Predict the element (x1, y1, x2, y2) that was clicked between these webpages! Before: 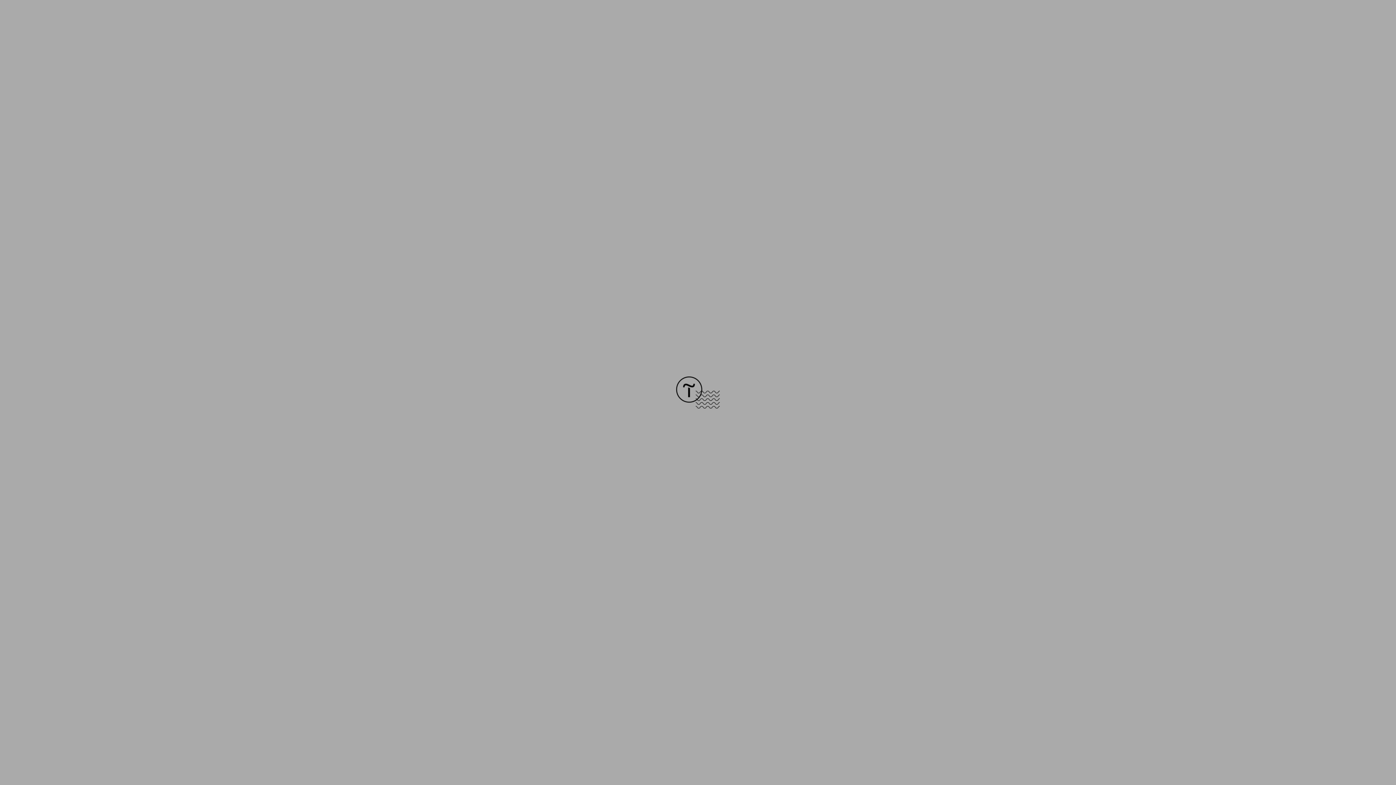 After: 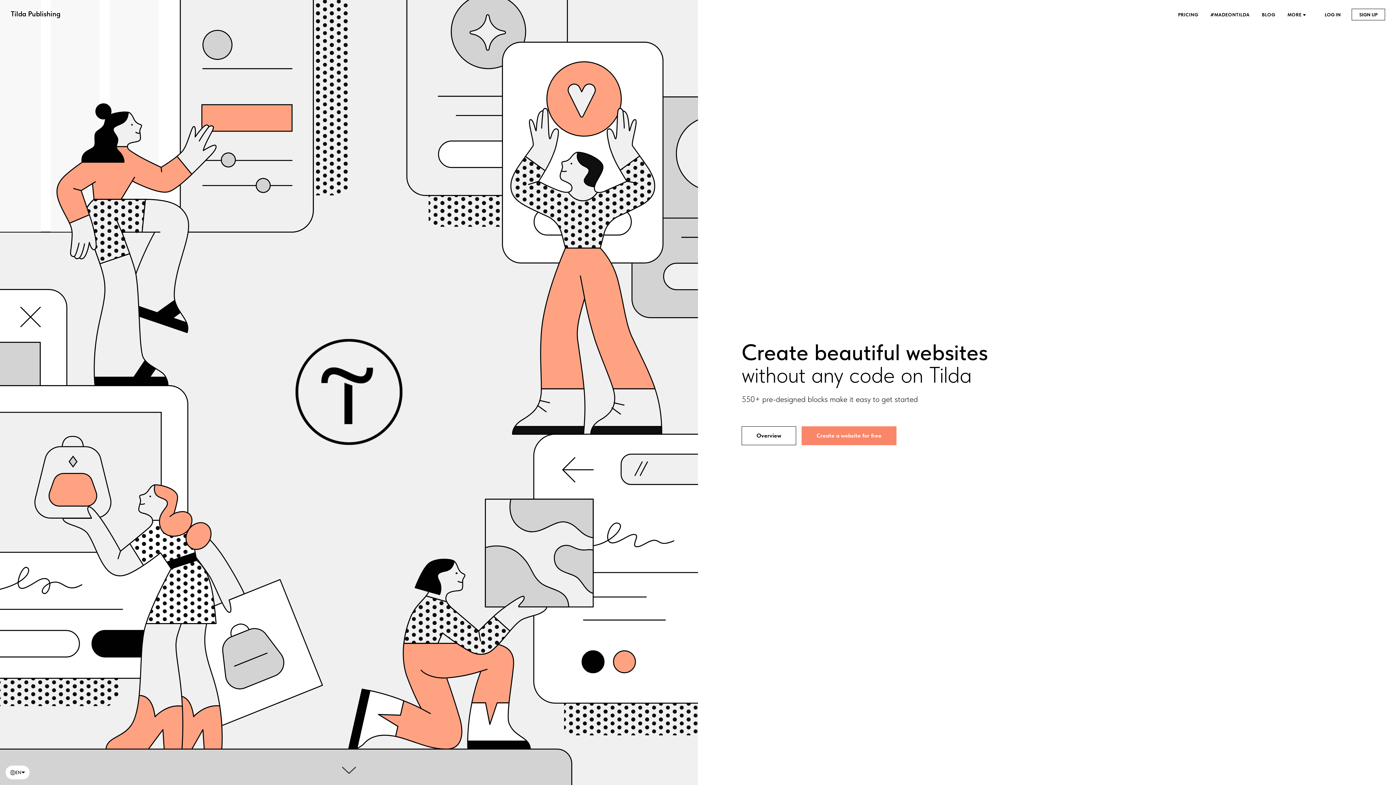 Action: bbox: (676, 403, 720, 409)